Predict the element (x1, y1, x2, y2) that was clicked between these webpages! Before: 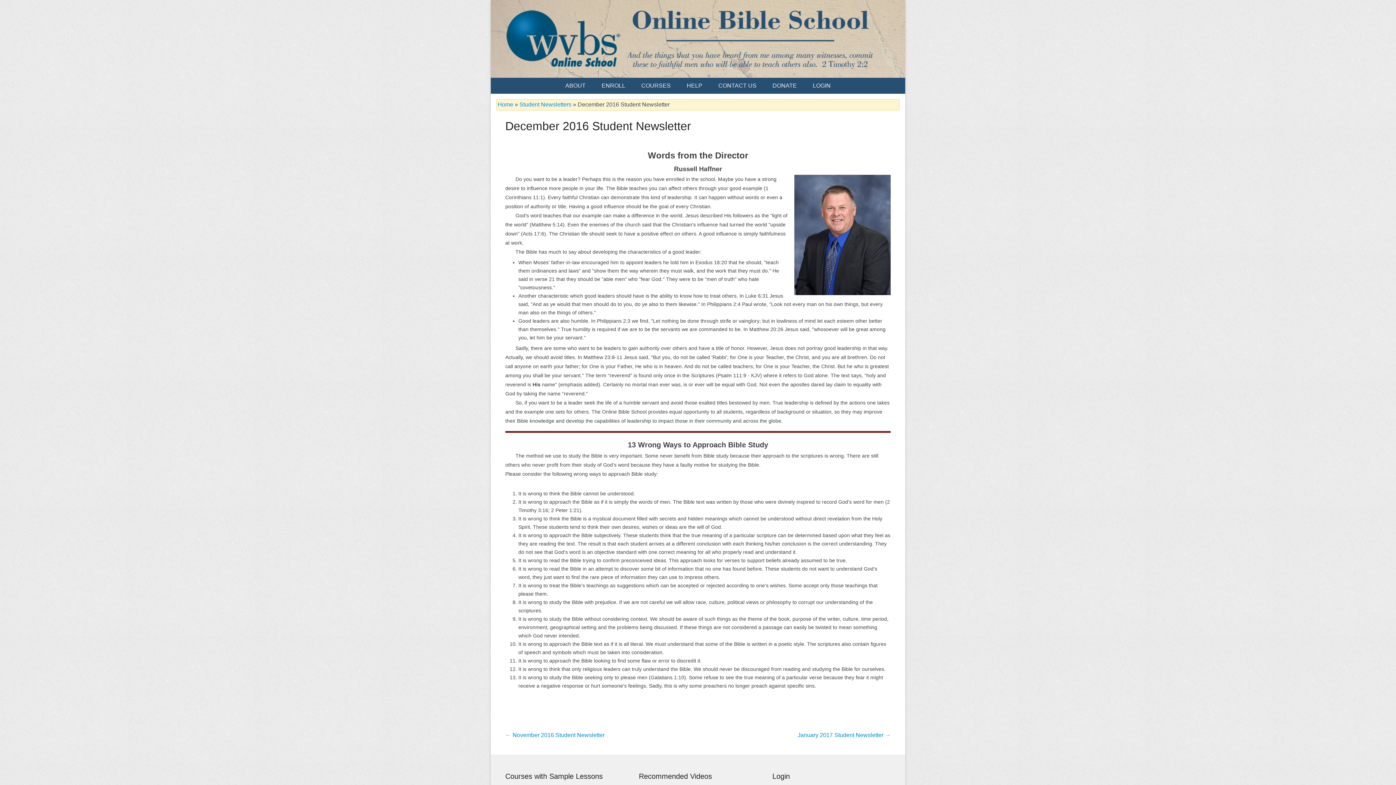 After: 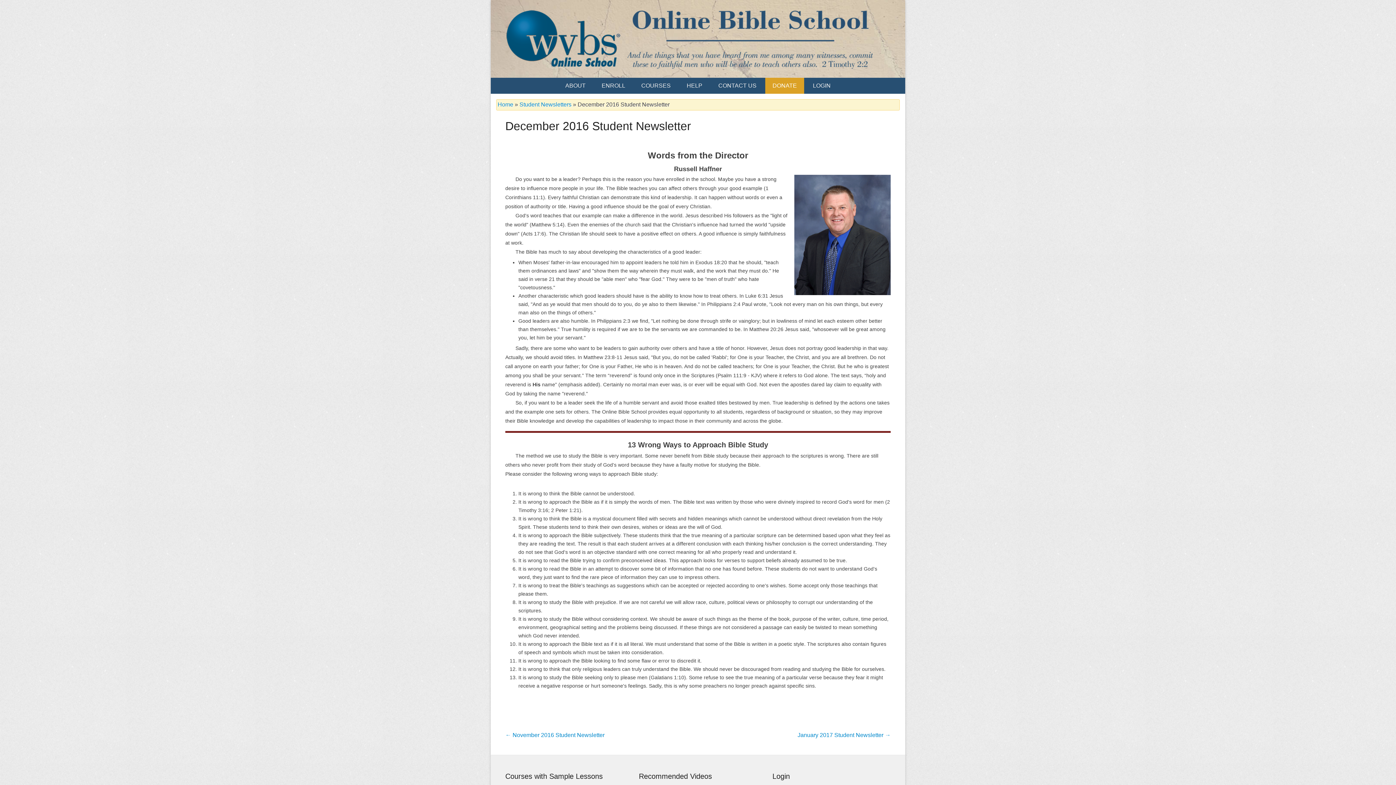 Action: bbox: (765, 77, 804, 93) label: DONATE